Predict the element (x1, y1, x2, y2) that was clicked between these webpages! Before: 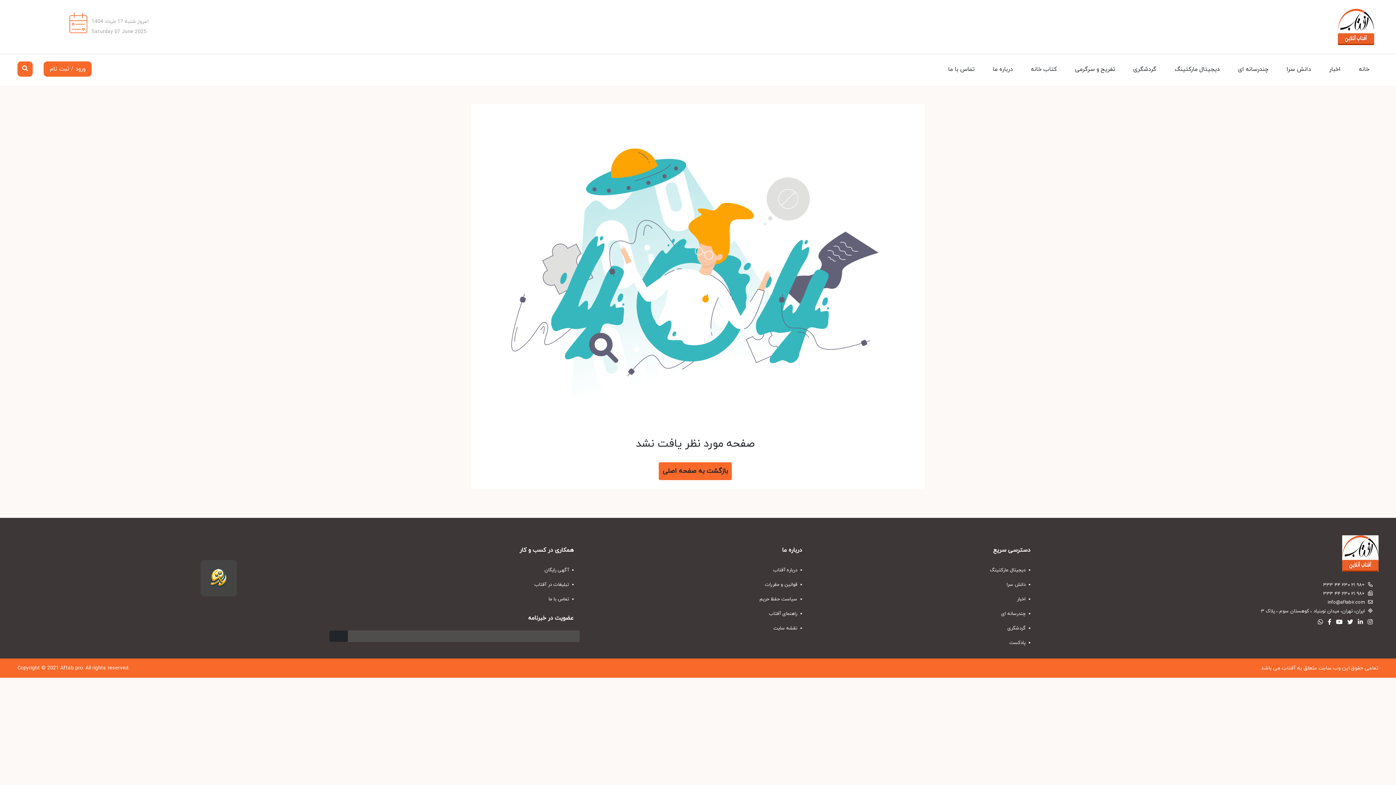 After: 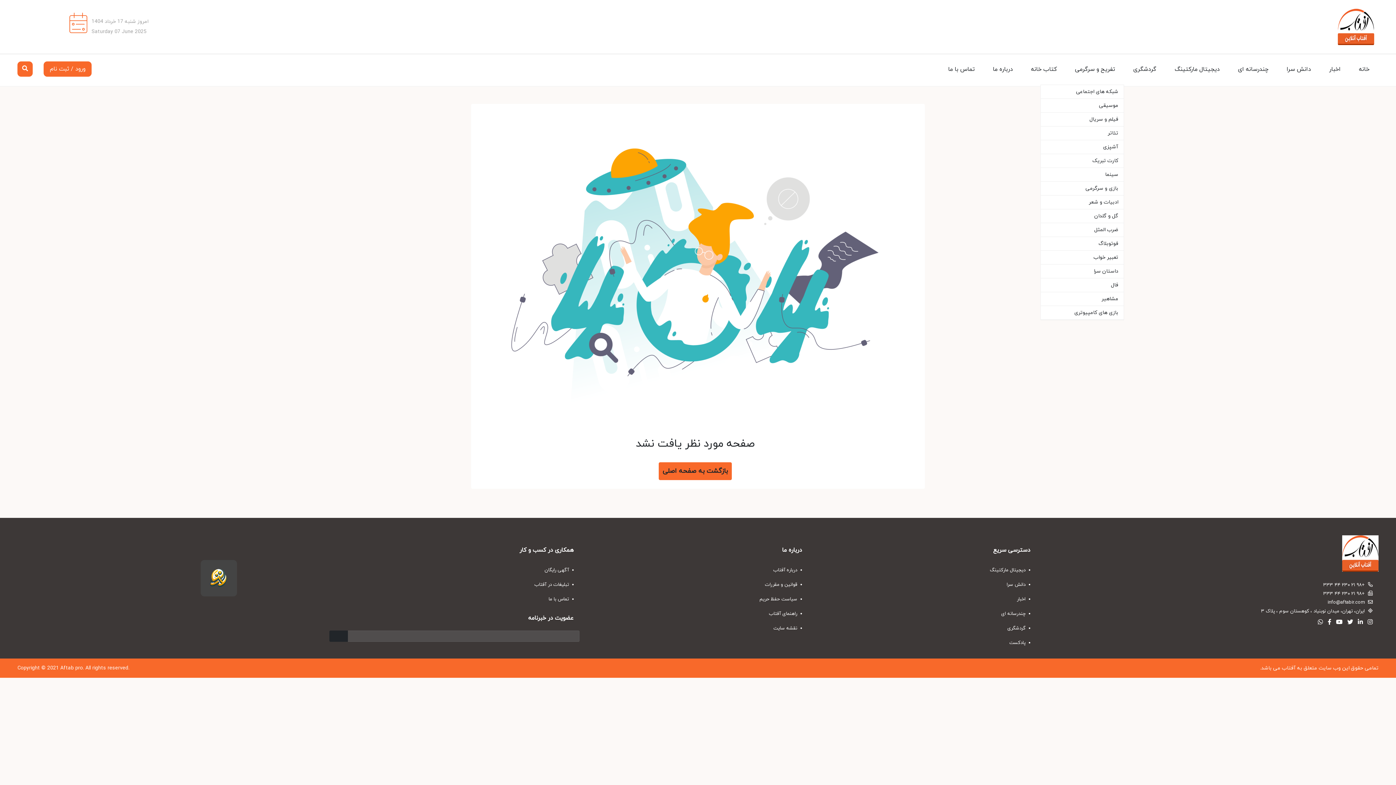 Action: label: تفریح و سرگرمی bbox: (1066, 54, 1124, 84)